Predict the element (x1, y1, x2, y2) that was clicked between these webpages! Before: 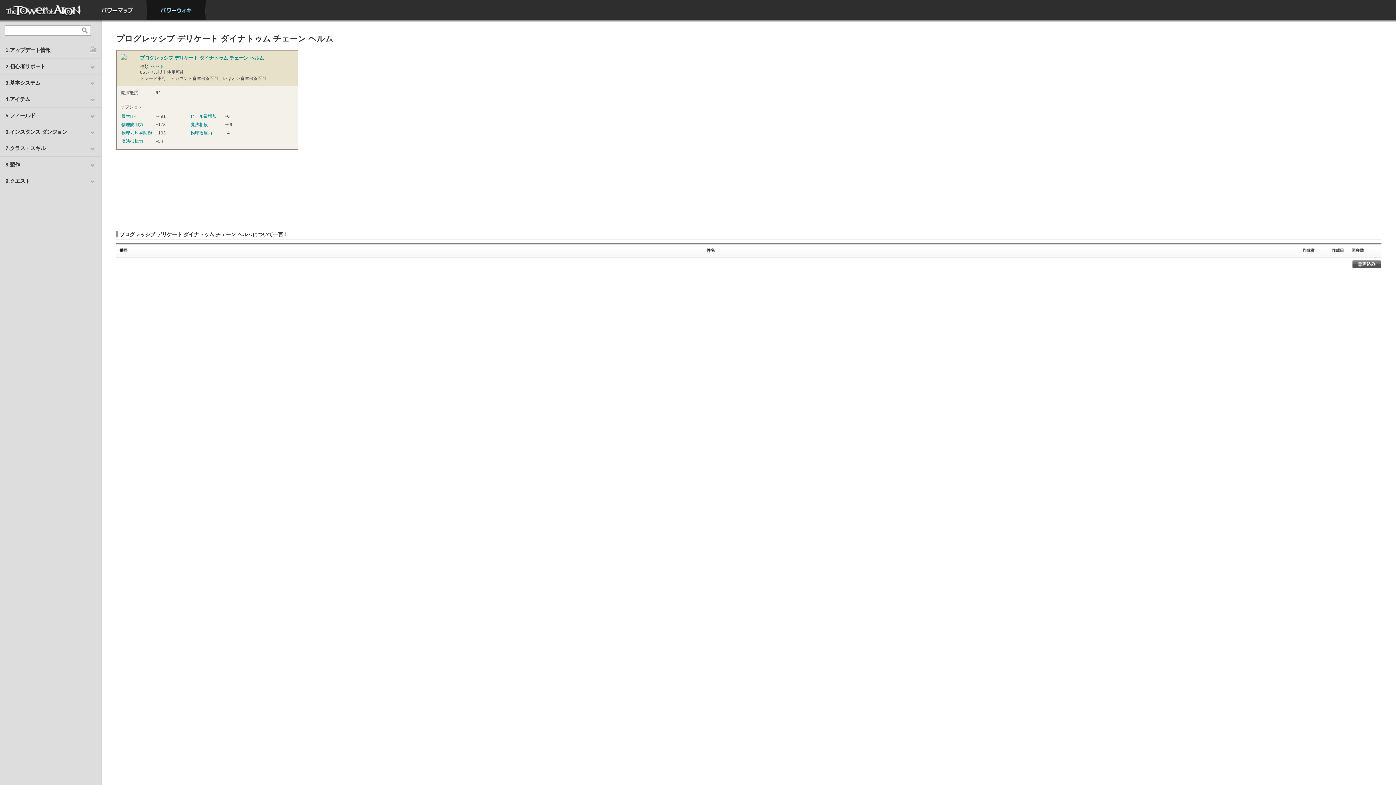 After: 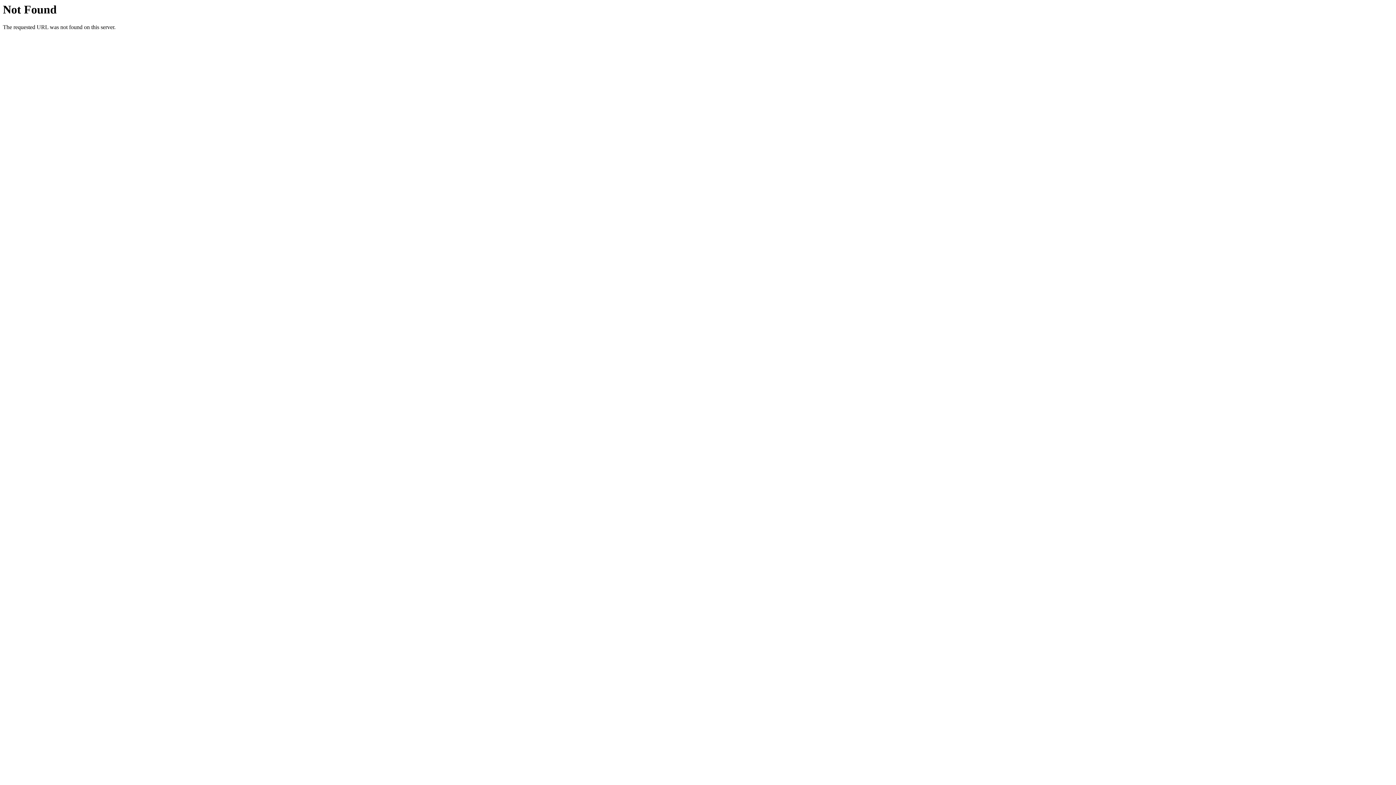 Action: label: パワーマップ bbox: (87, 0, 146, 20)